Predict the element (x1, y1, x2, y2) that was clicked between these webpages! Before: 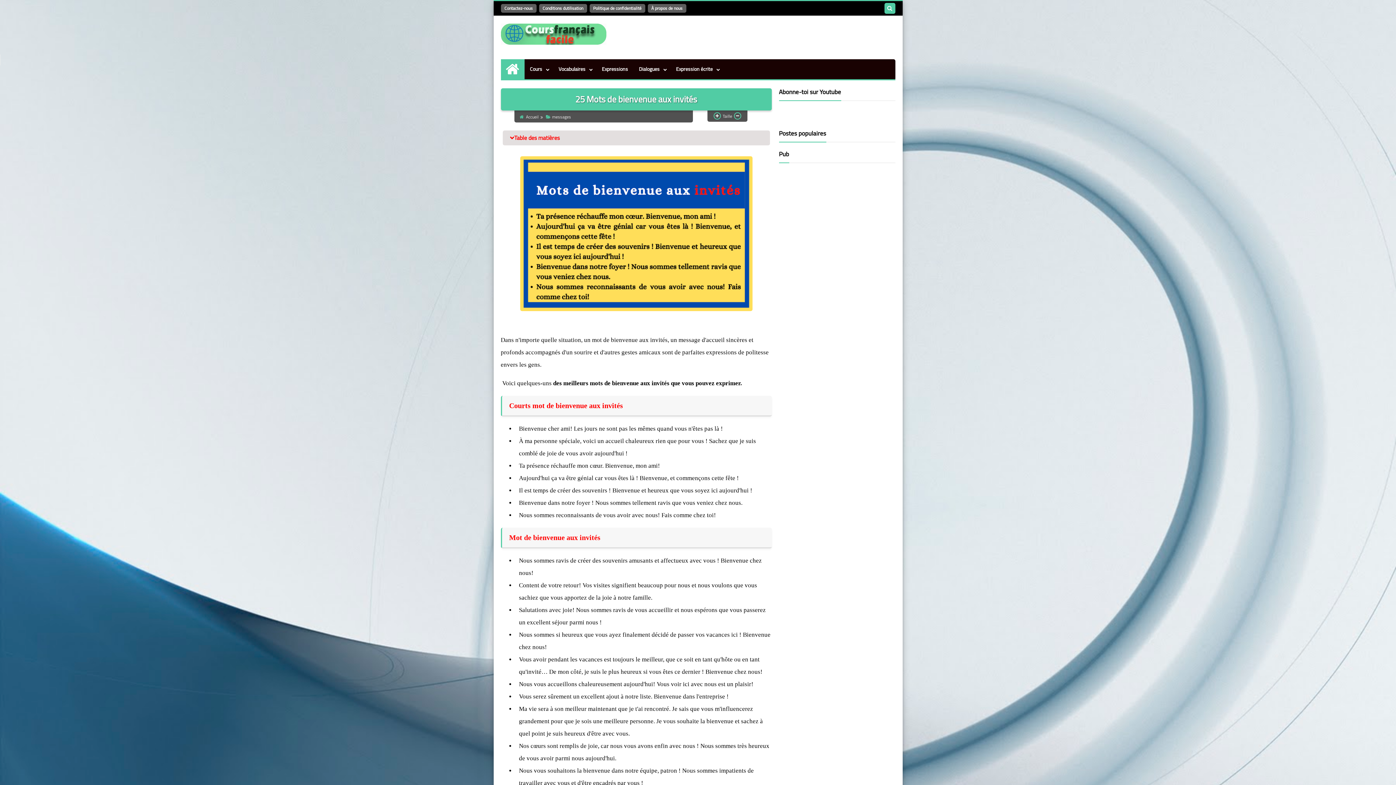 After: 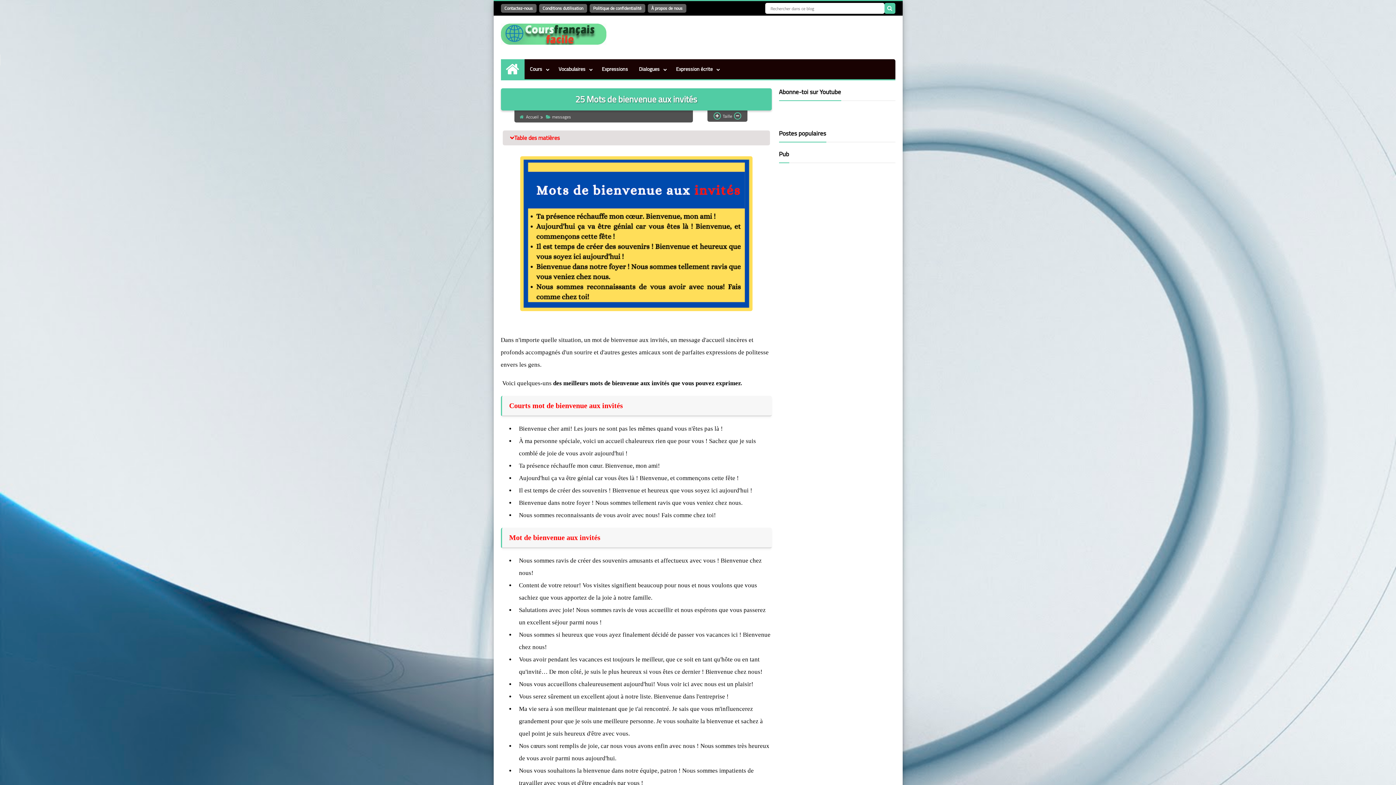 Action: bbox: (884, 2, 895, 13)